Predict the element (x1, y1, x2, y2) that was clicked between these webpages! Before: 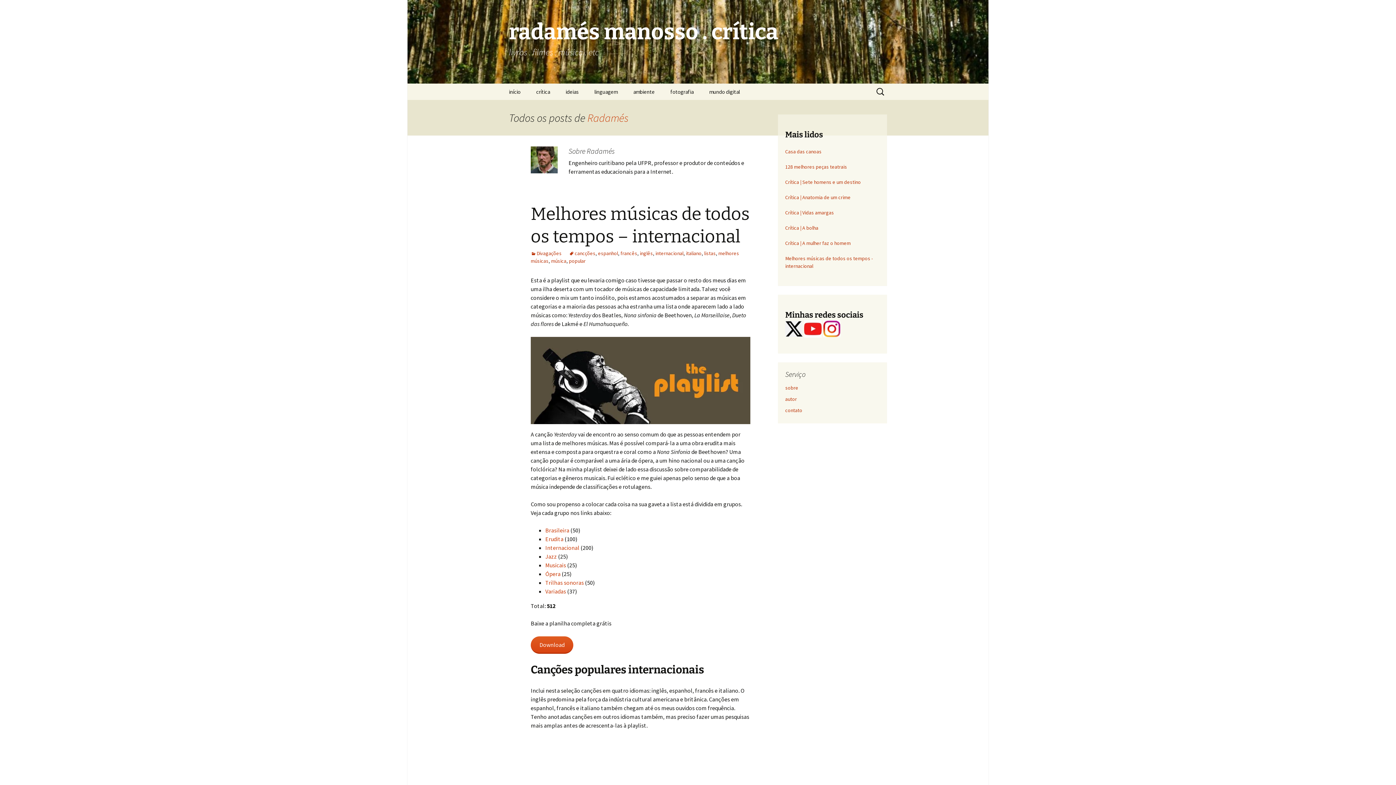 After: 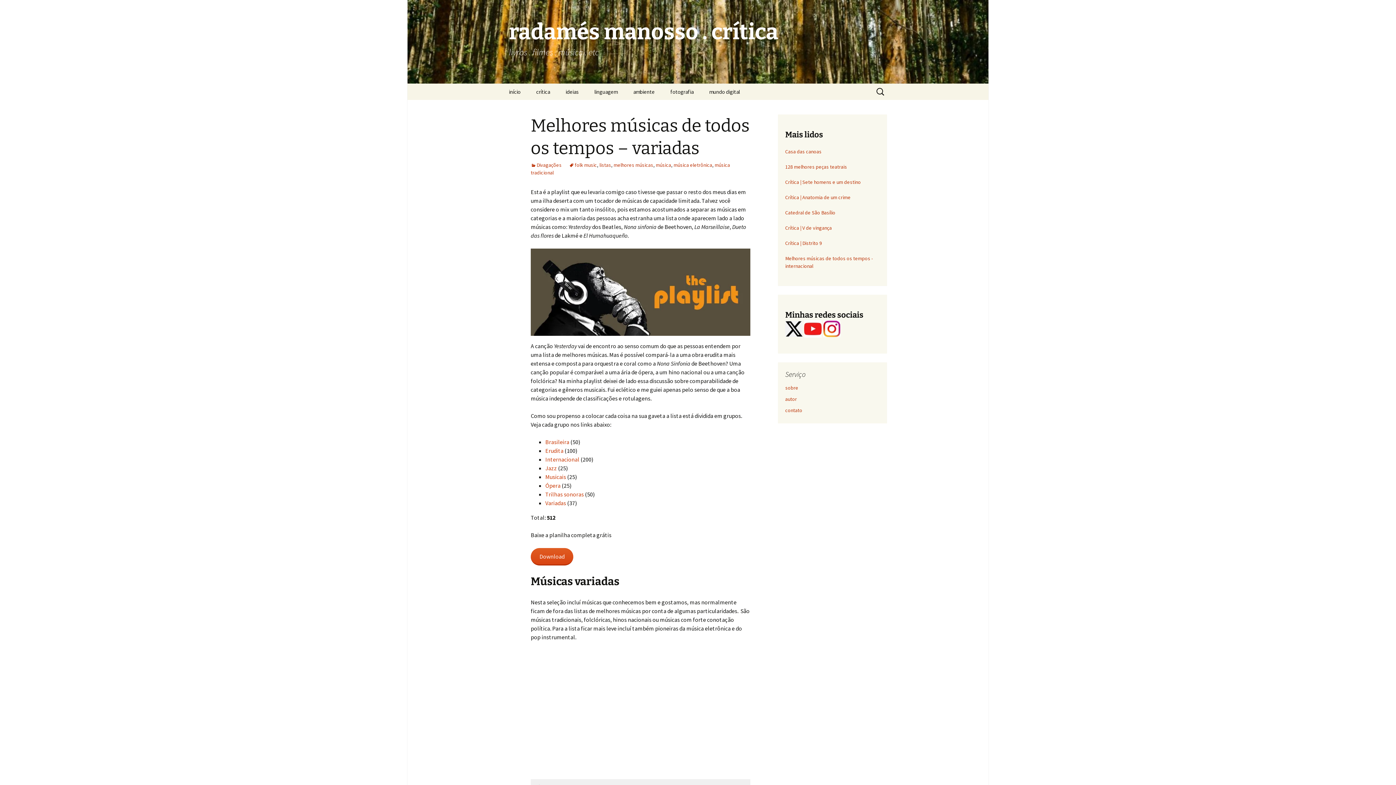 Action: bbox: (545, 587, 566, 595) label: Variadas